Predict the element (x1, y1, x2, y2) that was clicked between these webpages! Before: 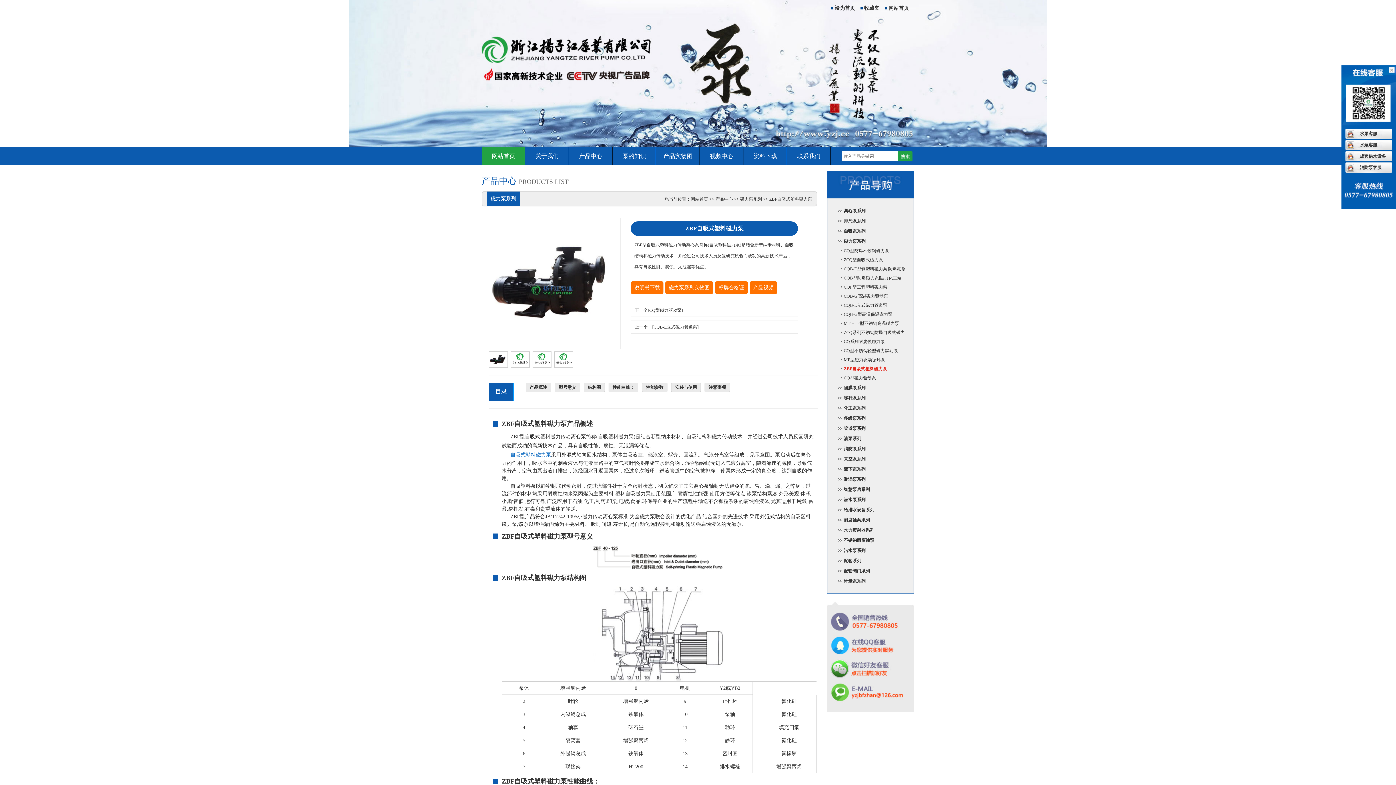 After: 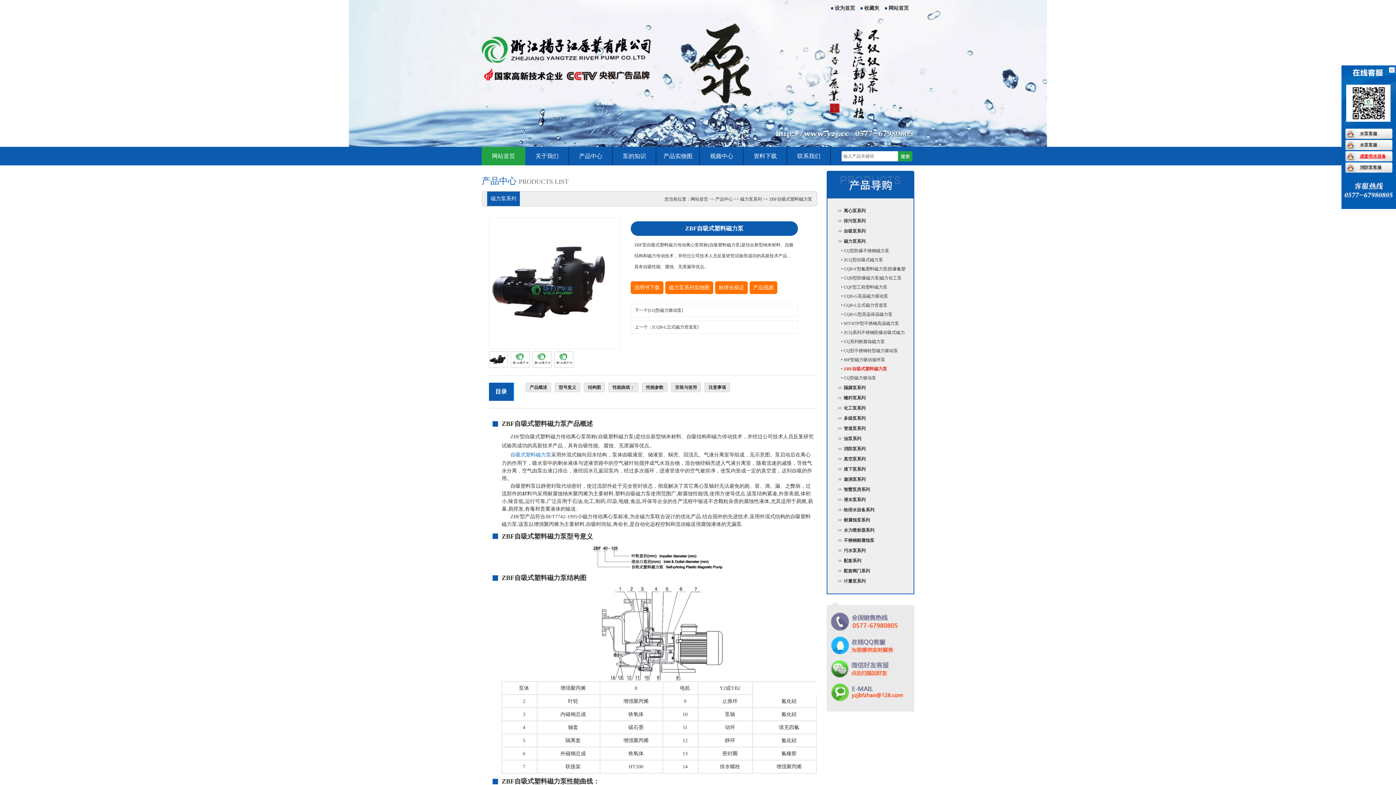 Action: bbox: (1345, 151, 1392, 161) label: 成套供水设备